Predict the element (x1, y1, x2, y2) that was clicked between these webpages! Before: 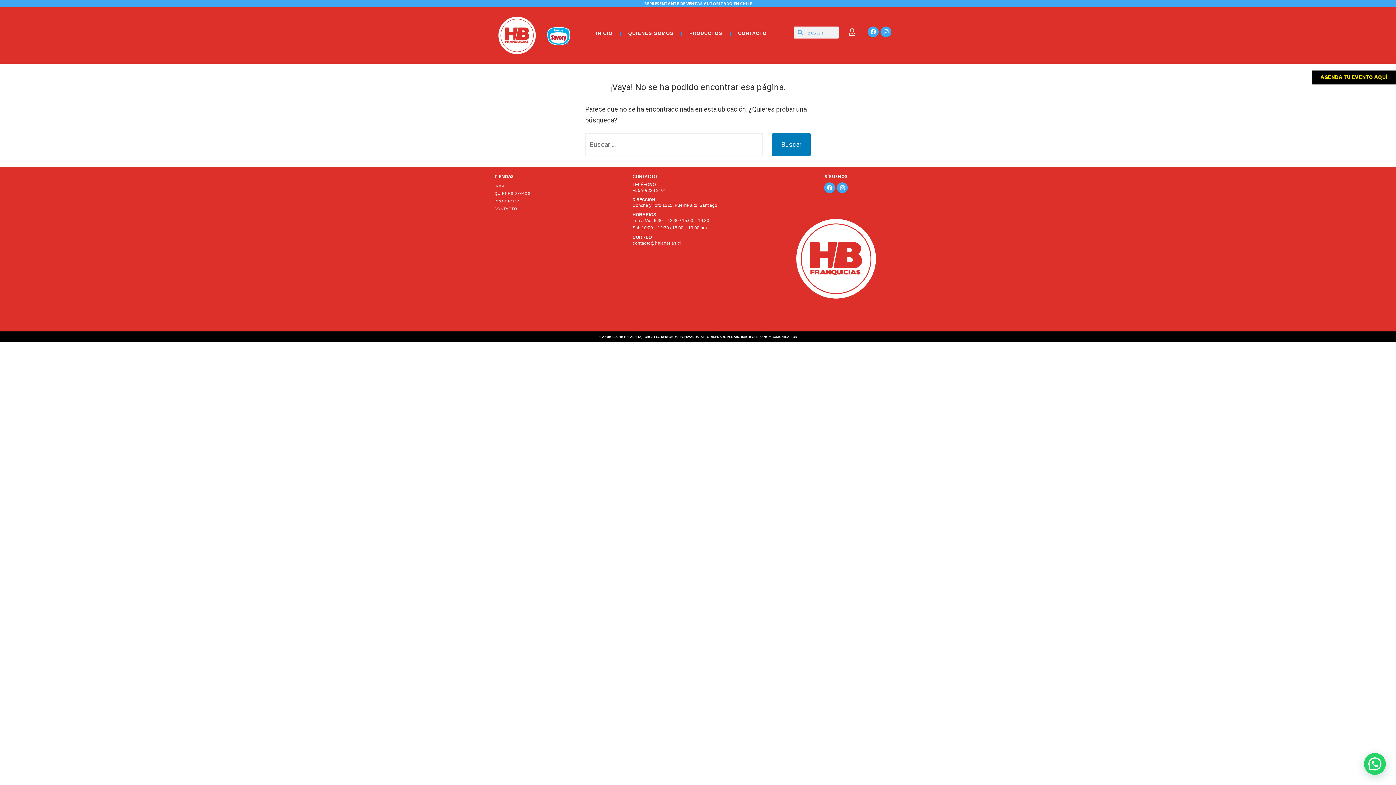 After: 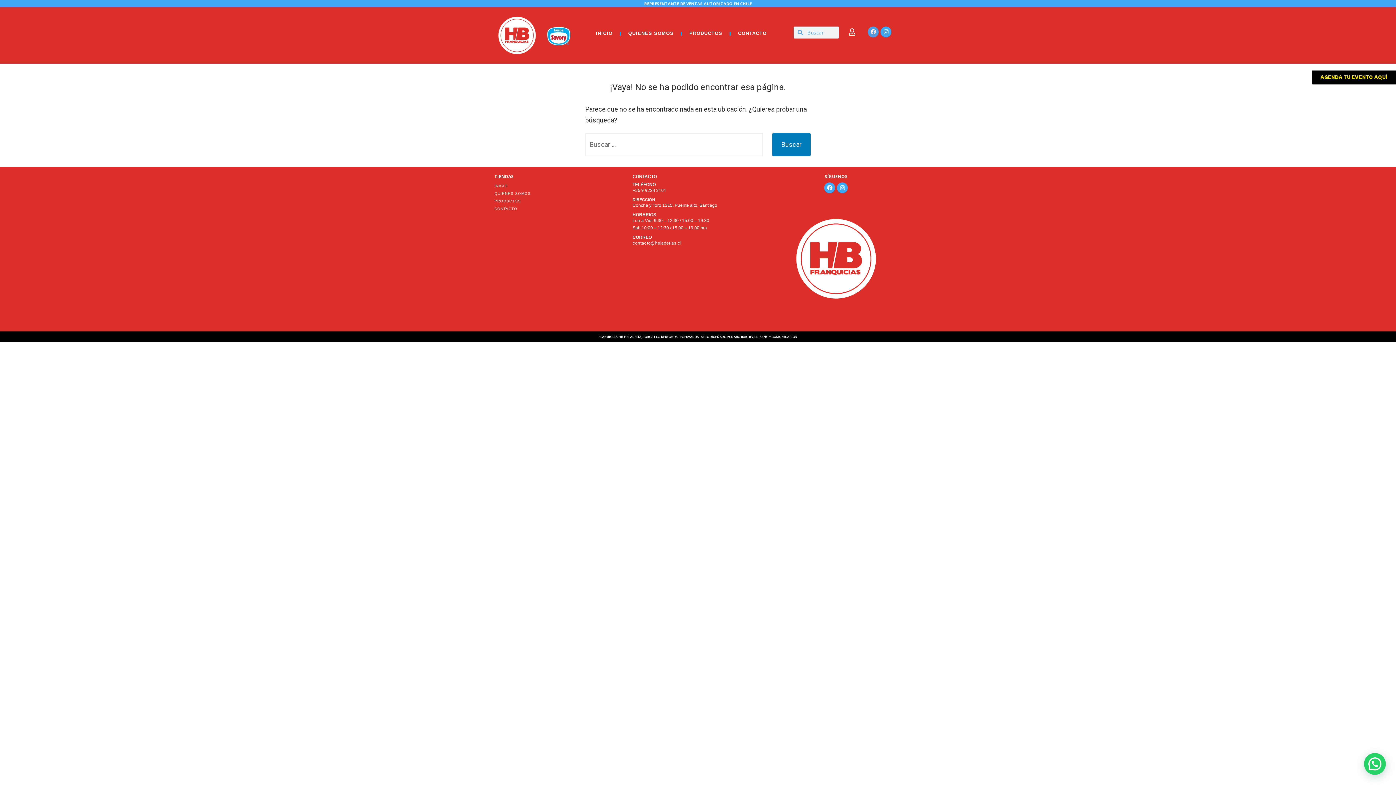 Action: label: Facebook bbox: (868, 26, 879, 37)